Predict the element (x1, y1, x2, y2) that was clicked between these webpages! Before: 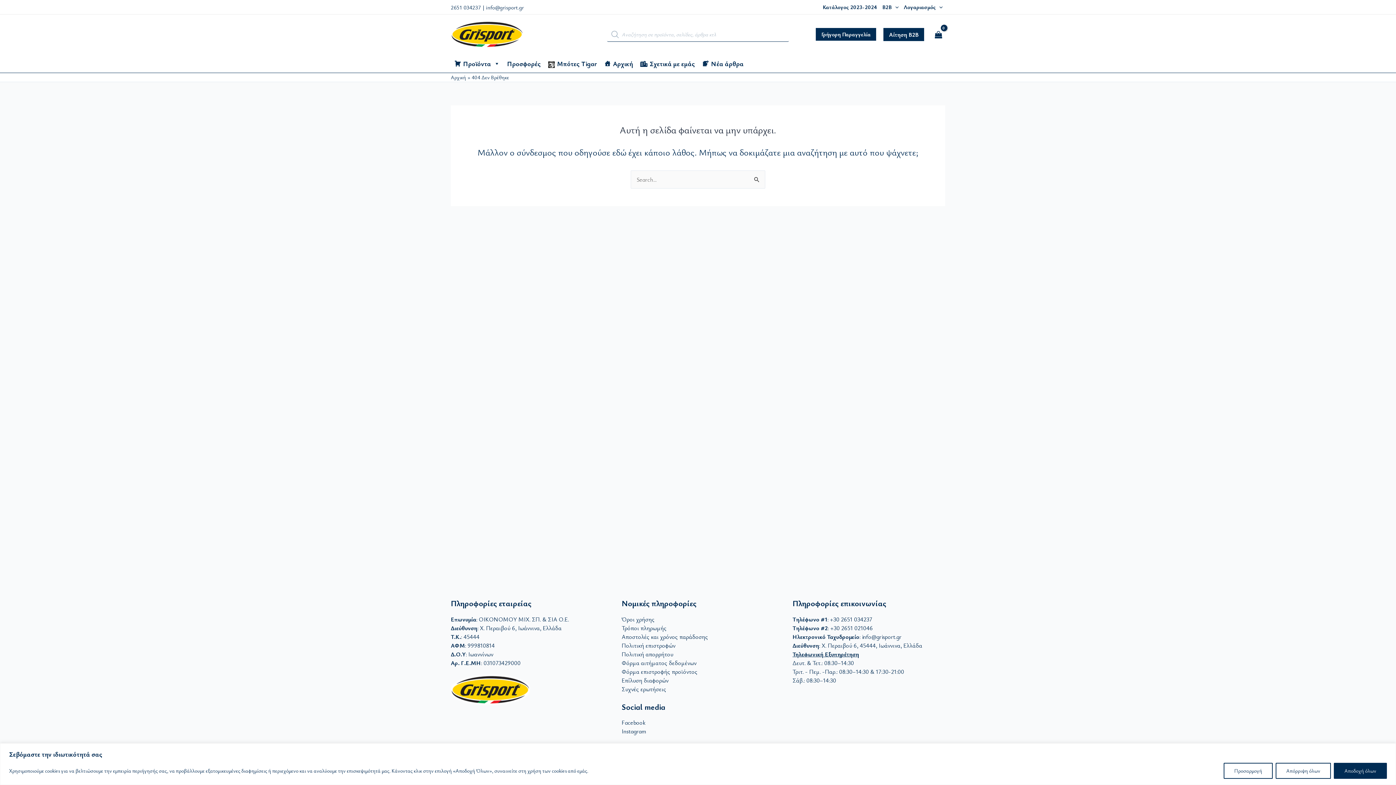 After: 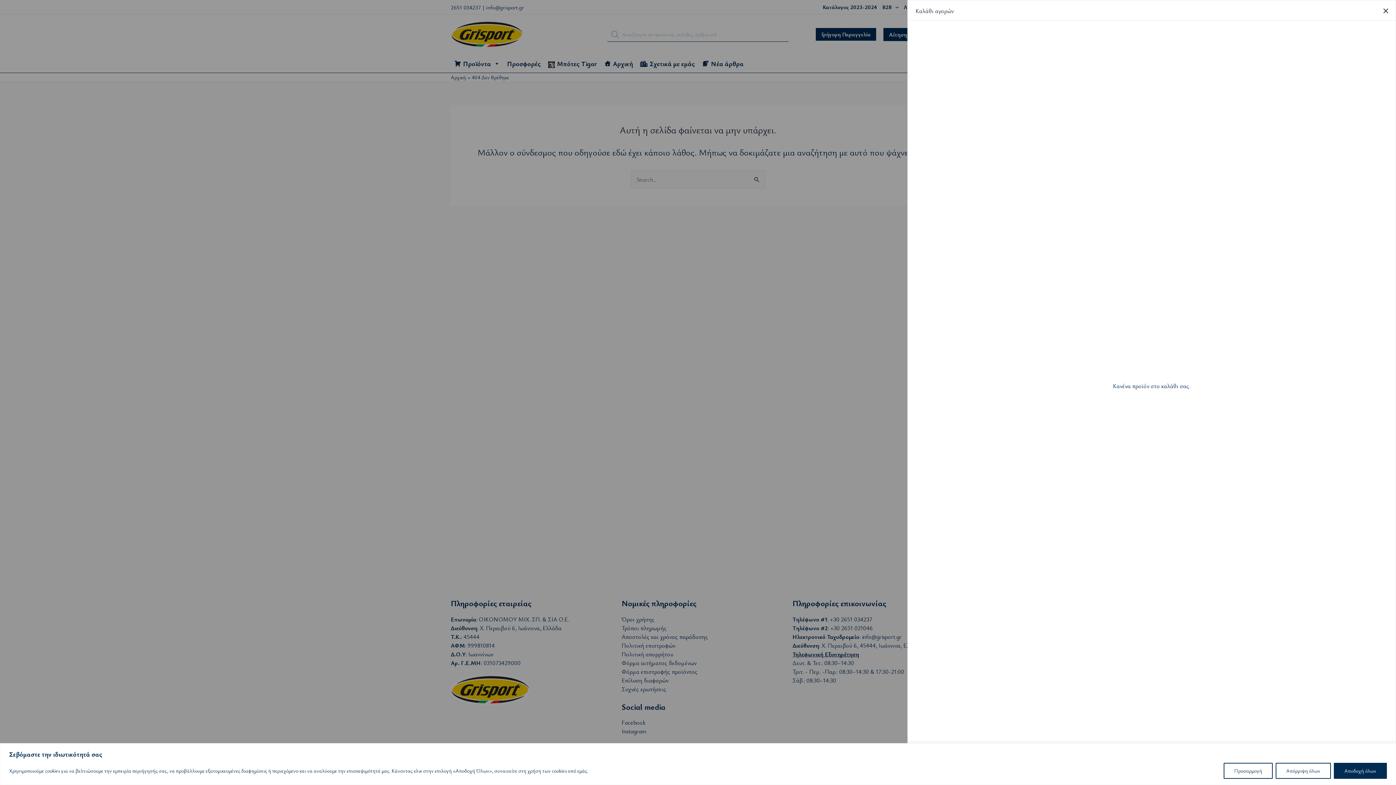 Action: label: View Shopping Cart, empty bbox: (931, 27, 945, 41)